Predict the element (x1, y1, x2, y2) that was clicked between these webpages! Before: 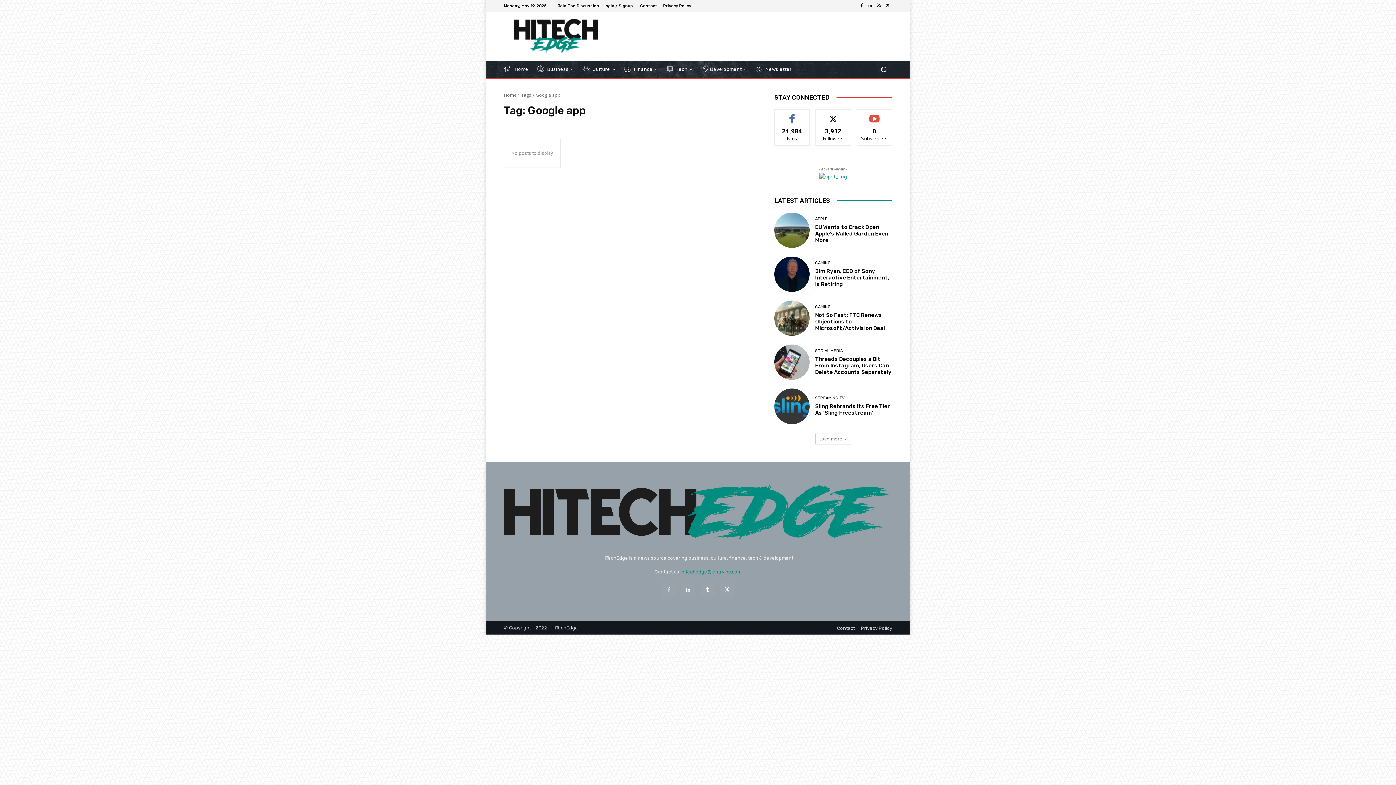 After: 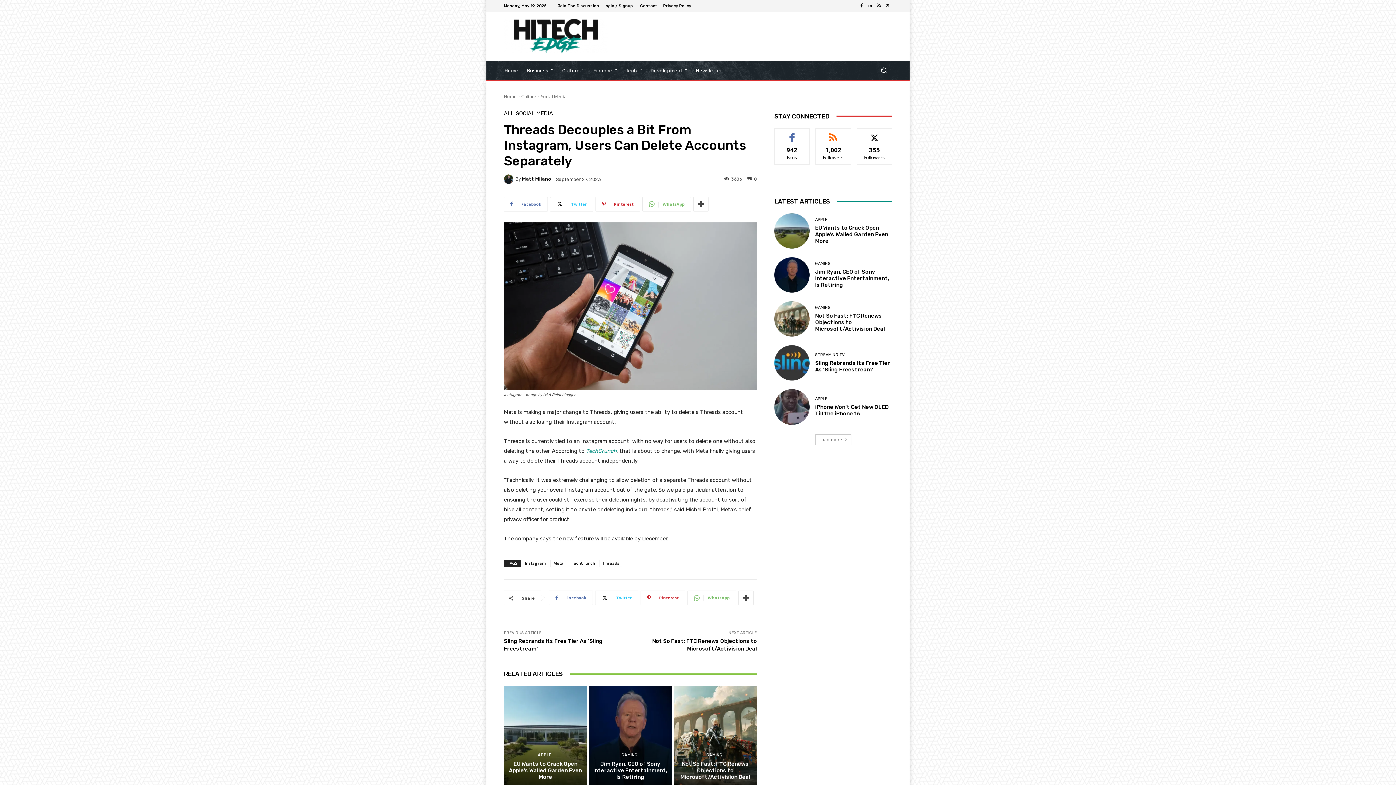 Action: bbox: (815, 356, 891, 375) label: Threads Decouples a Bit From Instagram, Users Can Delete Accounts Separately